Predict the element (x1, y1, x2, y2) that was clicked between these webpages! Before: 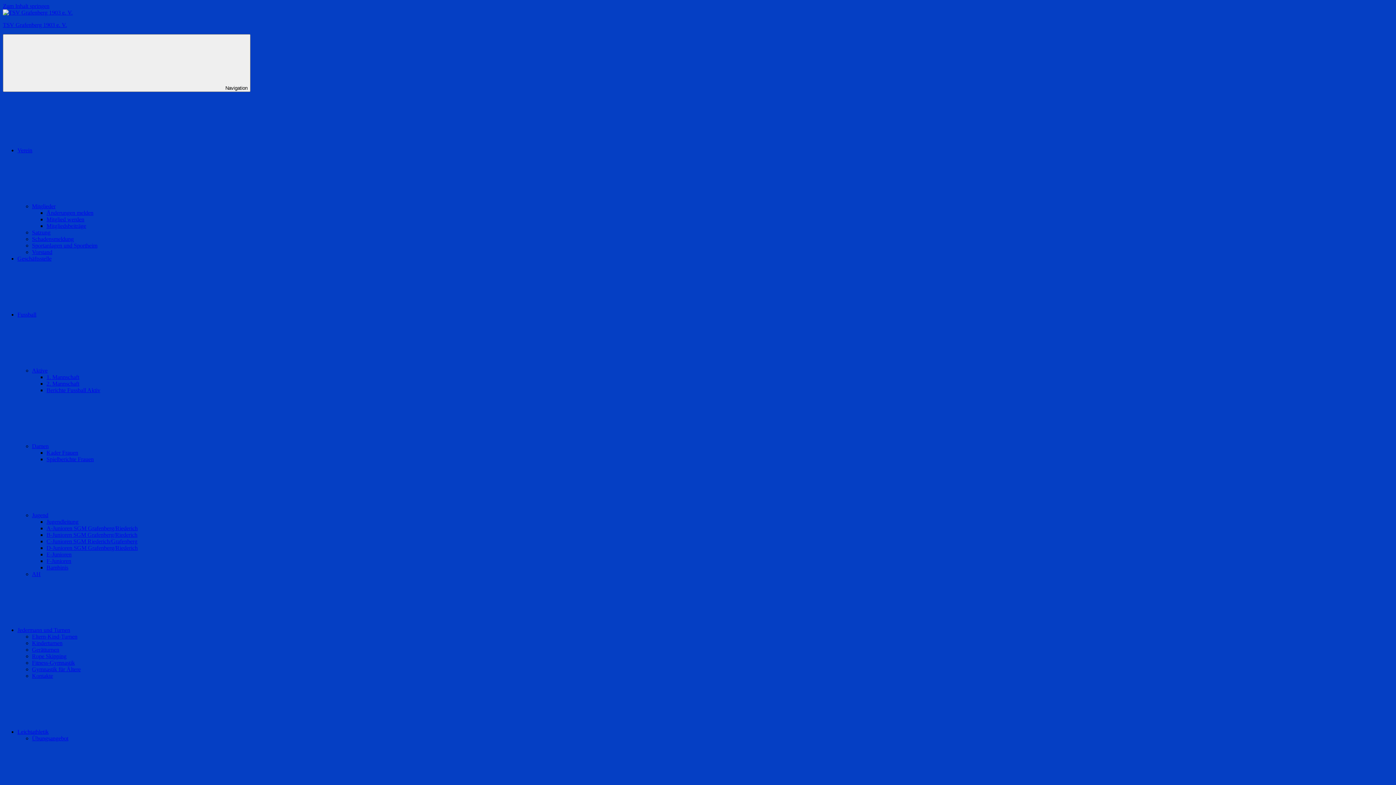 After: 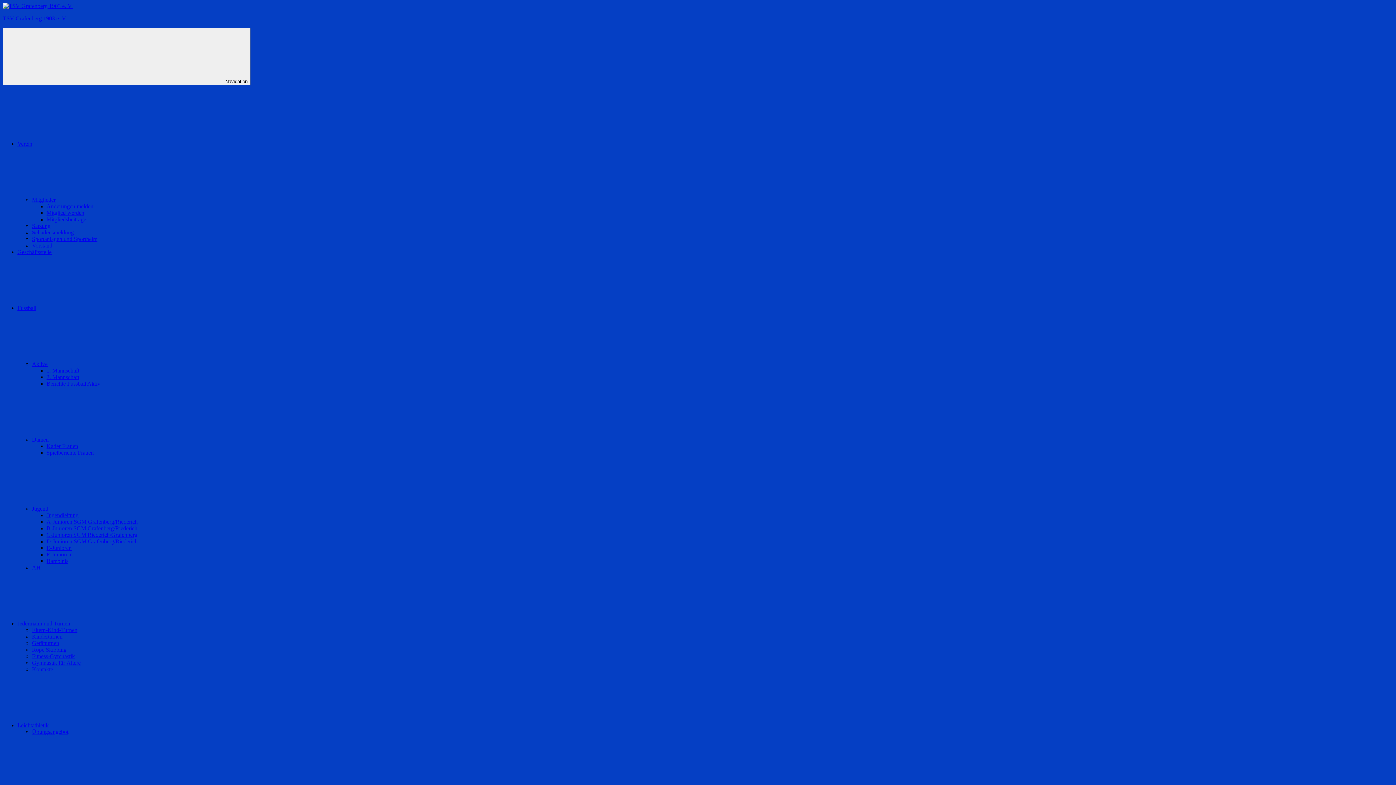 Action: bbox: (32, 660, 74, 666) label: Fitness-Gymnastik